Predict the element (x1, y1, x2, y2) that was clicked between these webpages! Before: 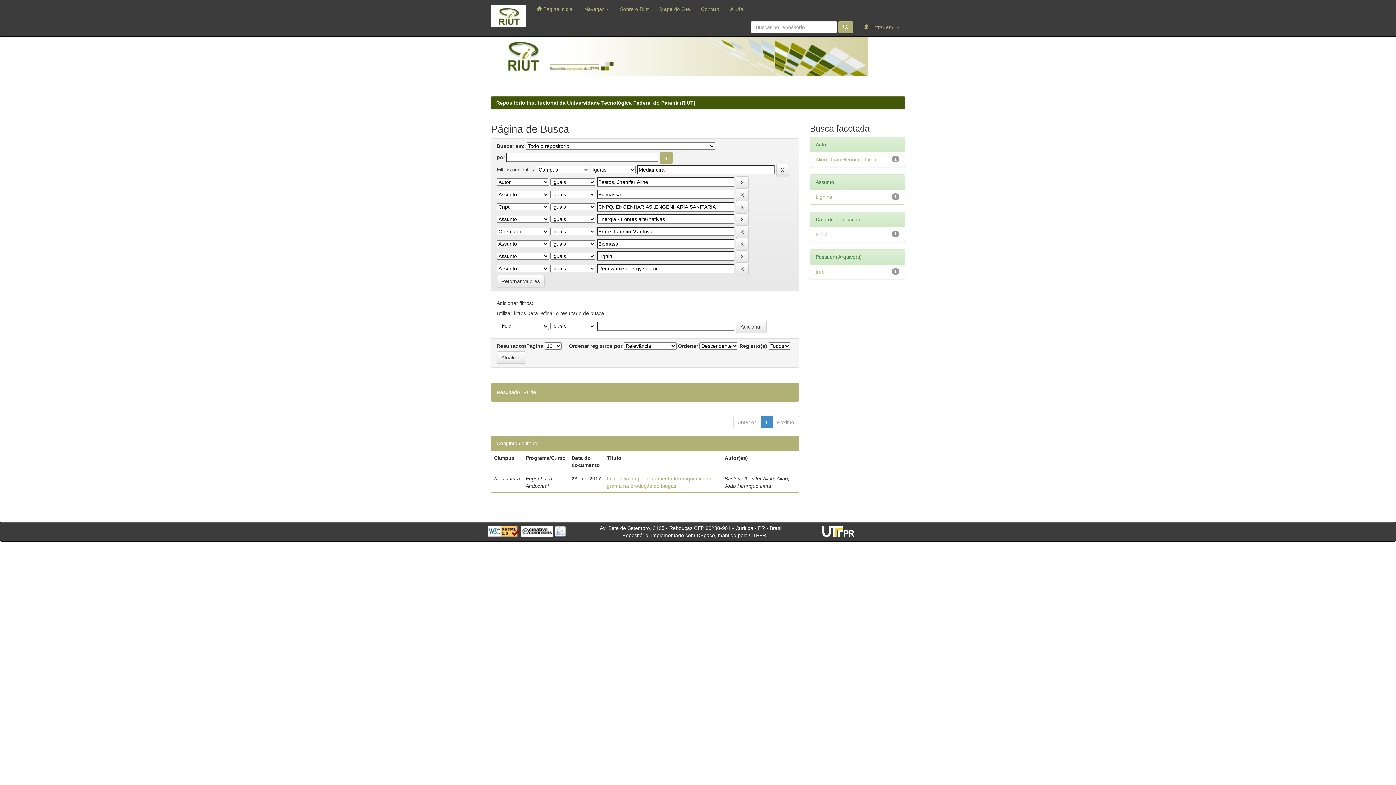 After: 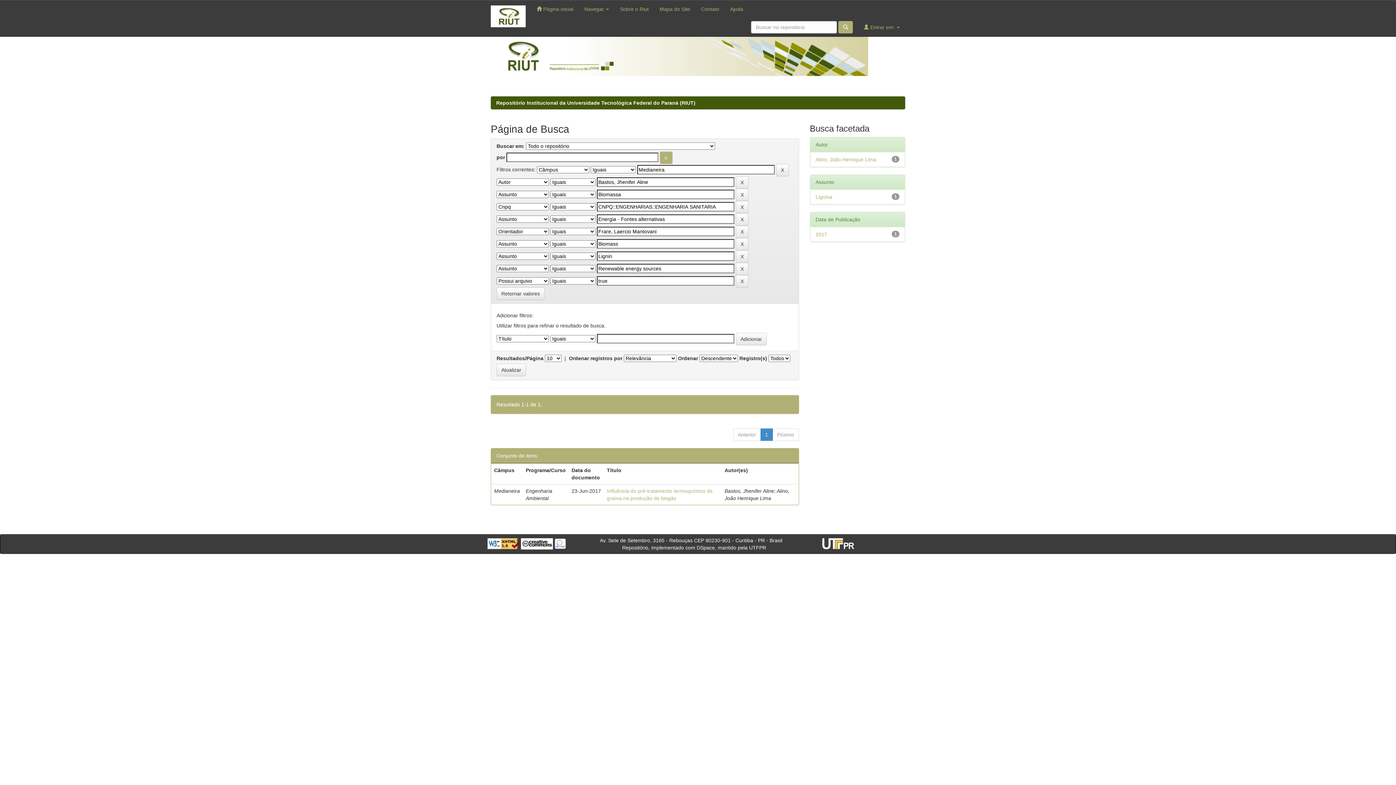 Action: bbox: (815, 269, 824, 274) label: true